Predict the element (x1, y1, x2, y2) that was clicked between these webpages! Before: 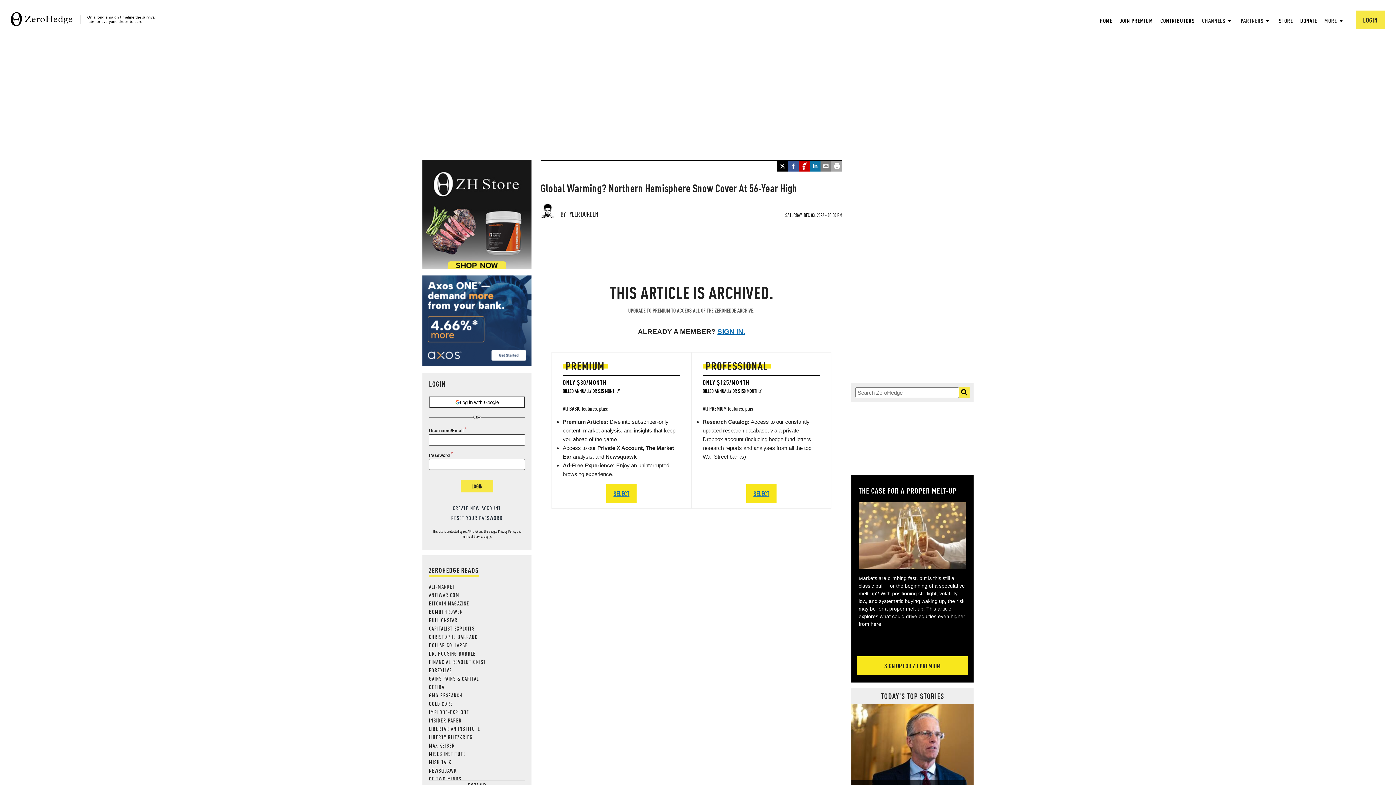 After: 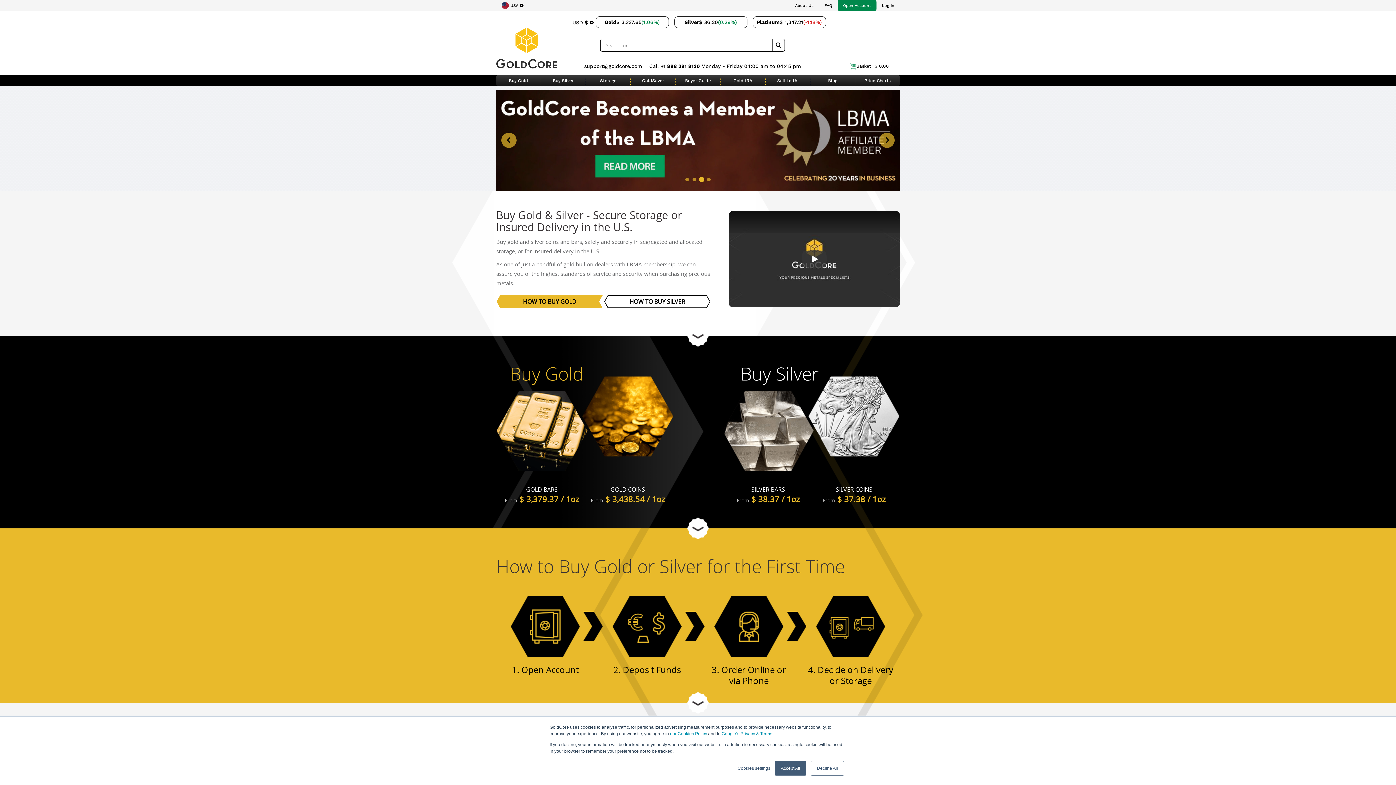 Action: label: GOLD CORE bbox: (429, 700, 453, 707)